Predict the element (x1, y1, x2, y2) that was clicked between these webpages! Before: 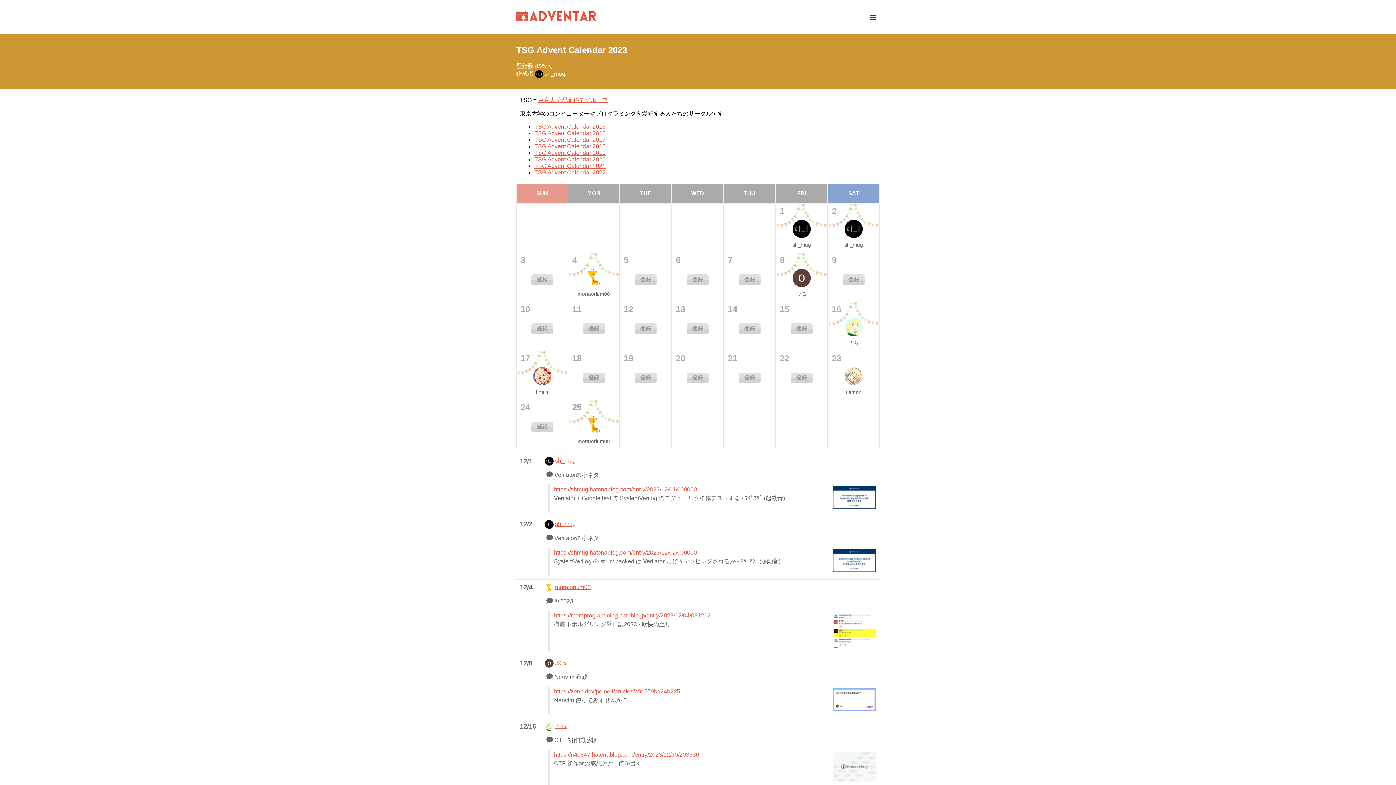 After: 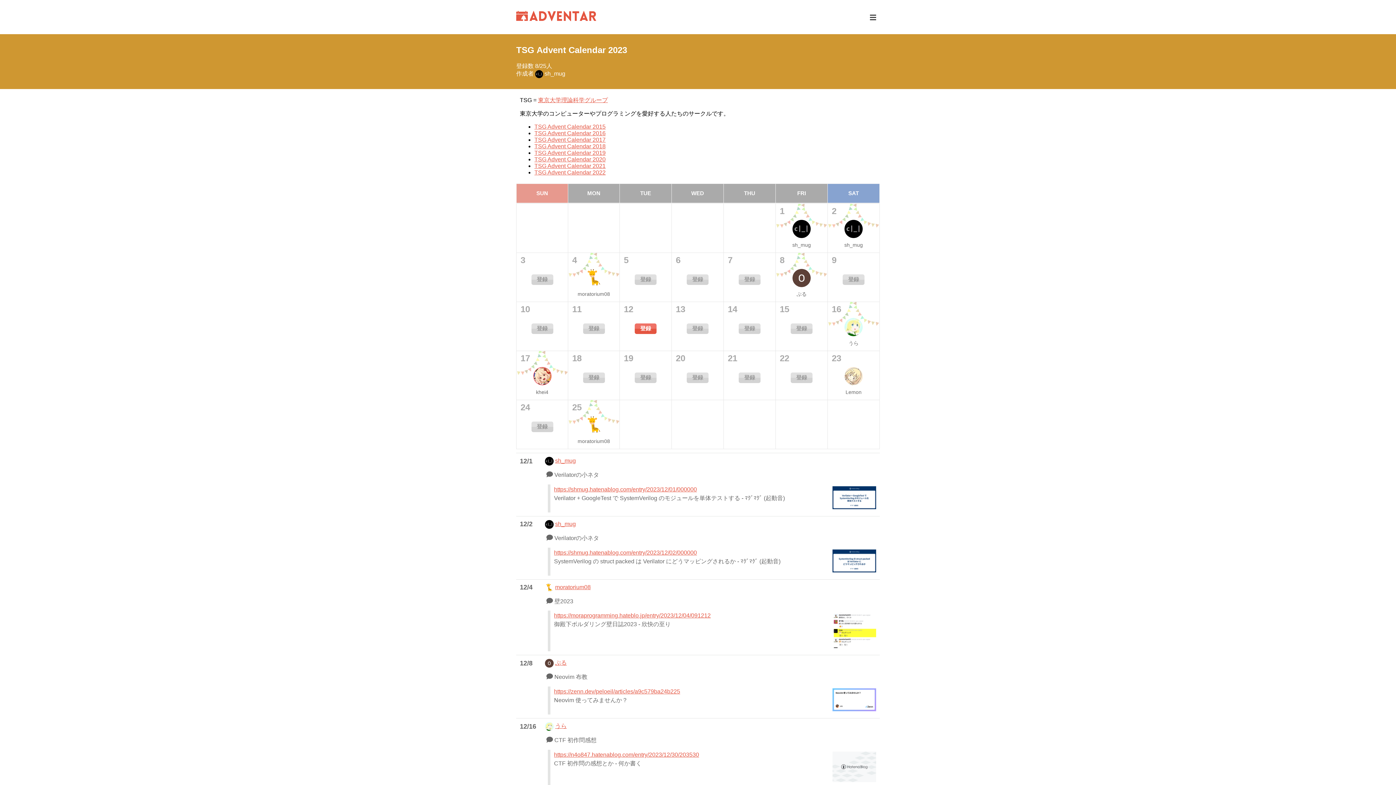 Action: label: 登録 bbox: (634, 323, 656, 334)